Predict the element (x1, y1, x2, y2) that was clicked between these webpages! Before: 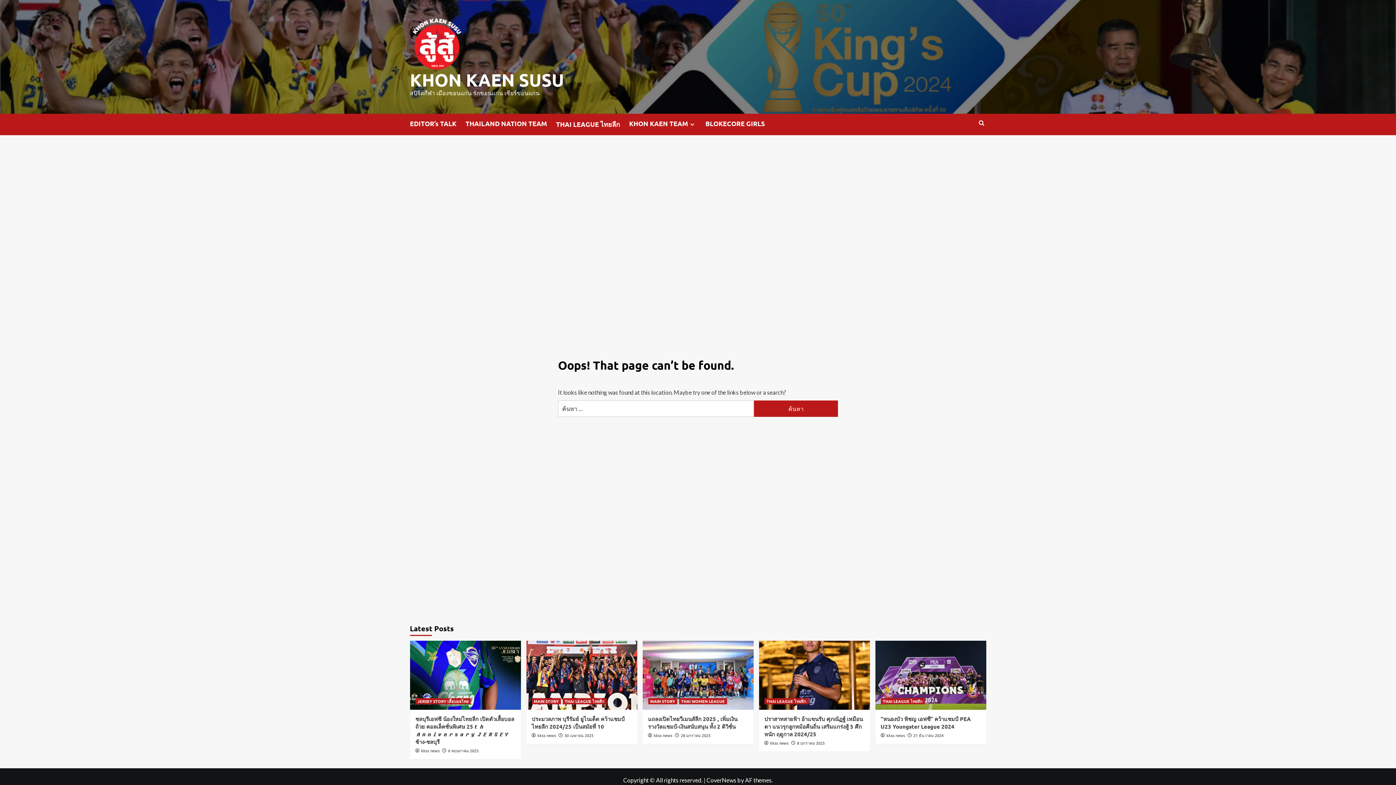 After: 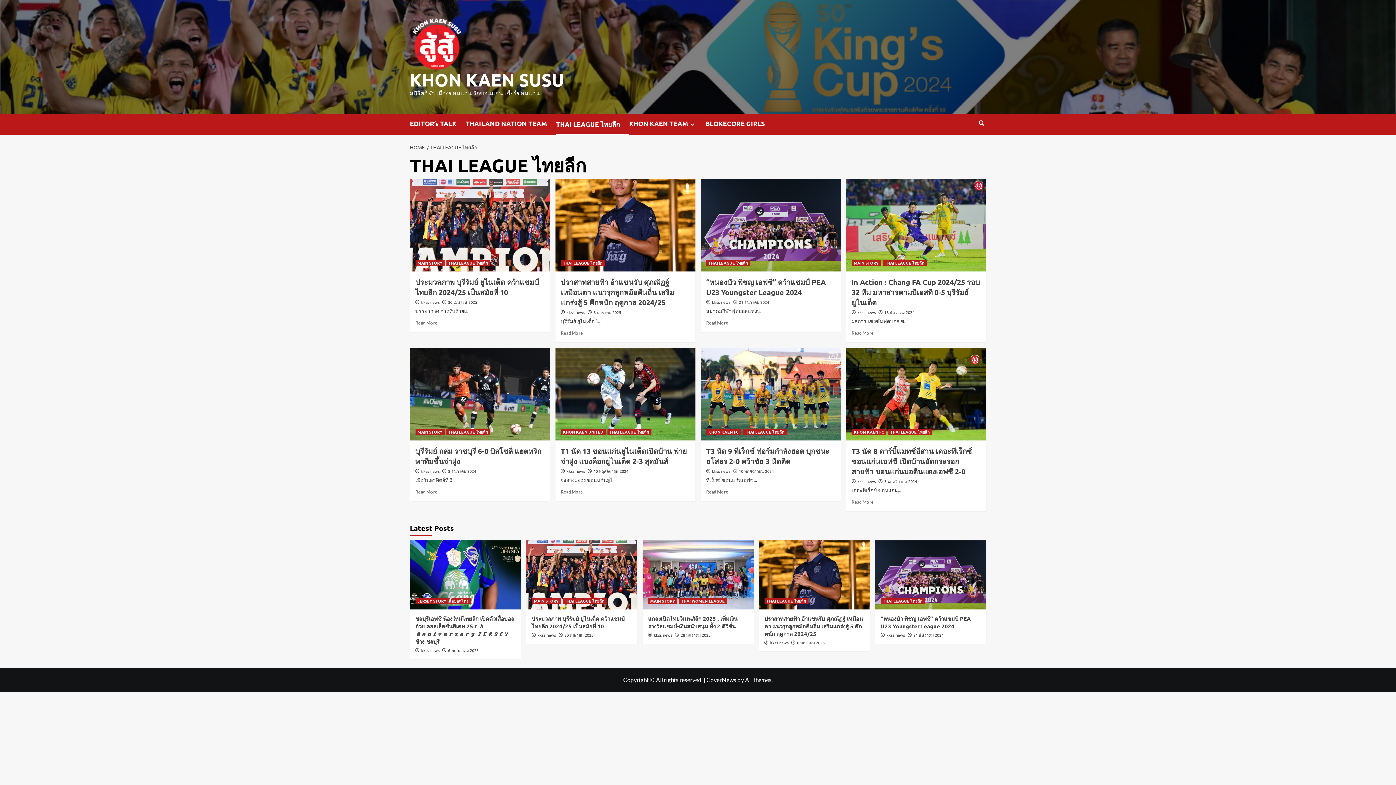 Action: label: View all posts in THAI LEAGUE ไทยลีก bbox: (764, 698, 808, 704)